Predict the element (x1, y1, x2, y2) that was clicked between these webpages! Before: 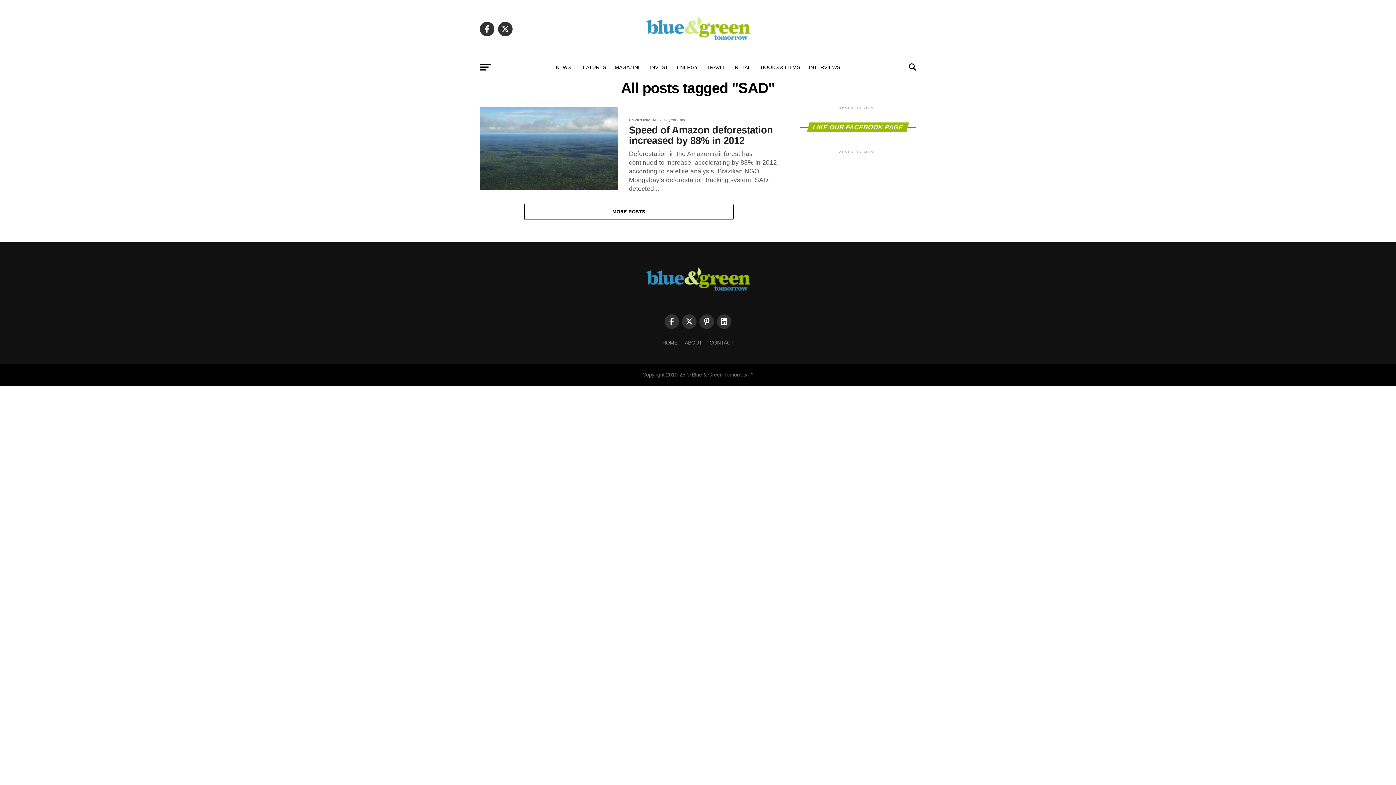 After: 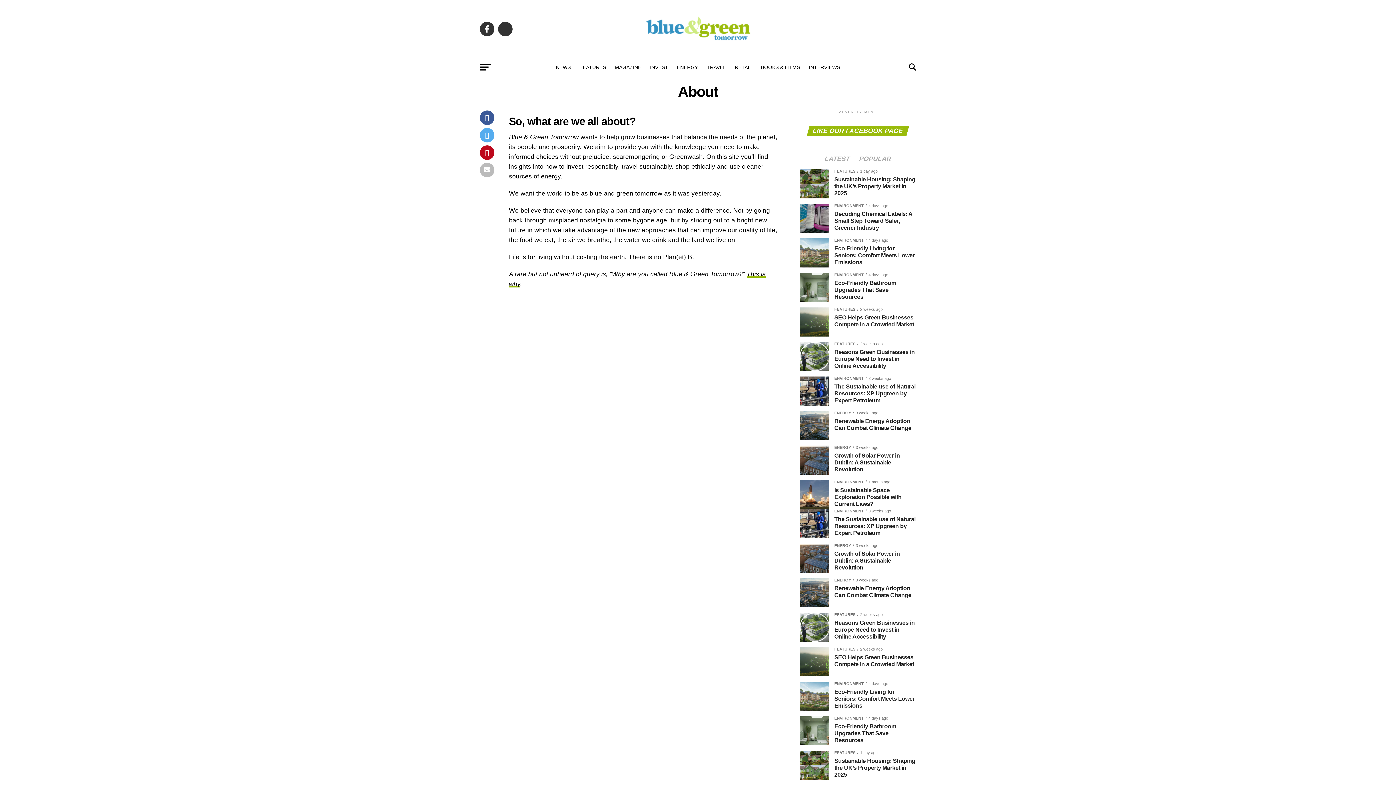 Action: label: ABOUT bbox: (684, 340, 702, 345)